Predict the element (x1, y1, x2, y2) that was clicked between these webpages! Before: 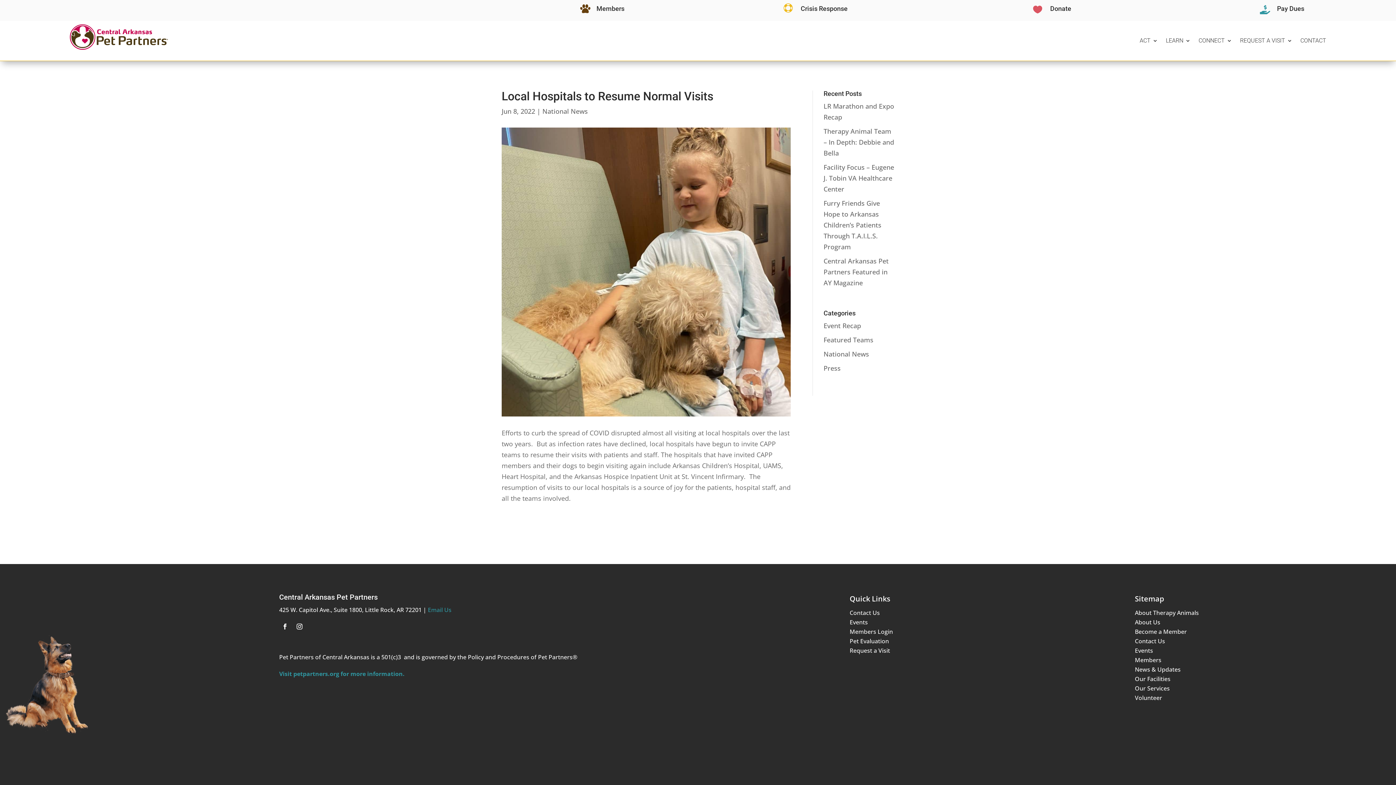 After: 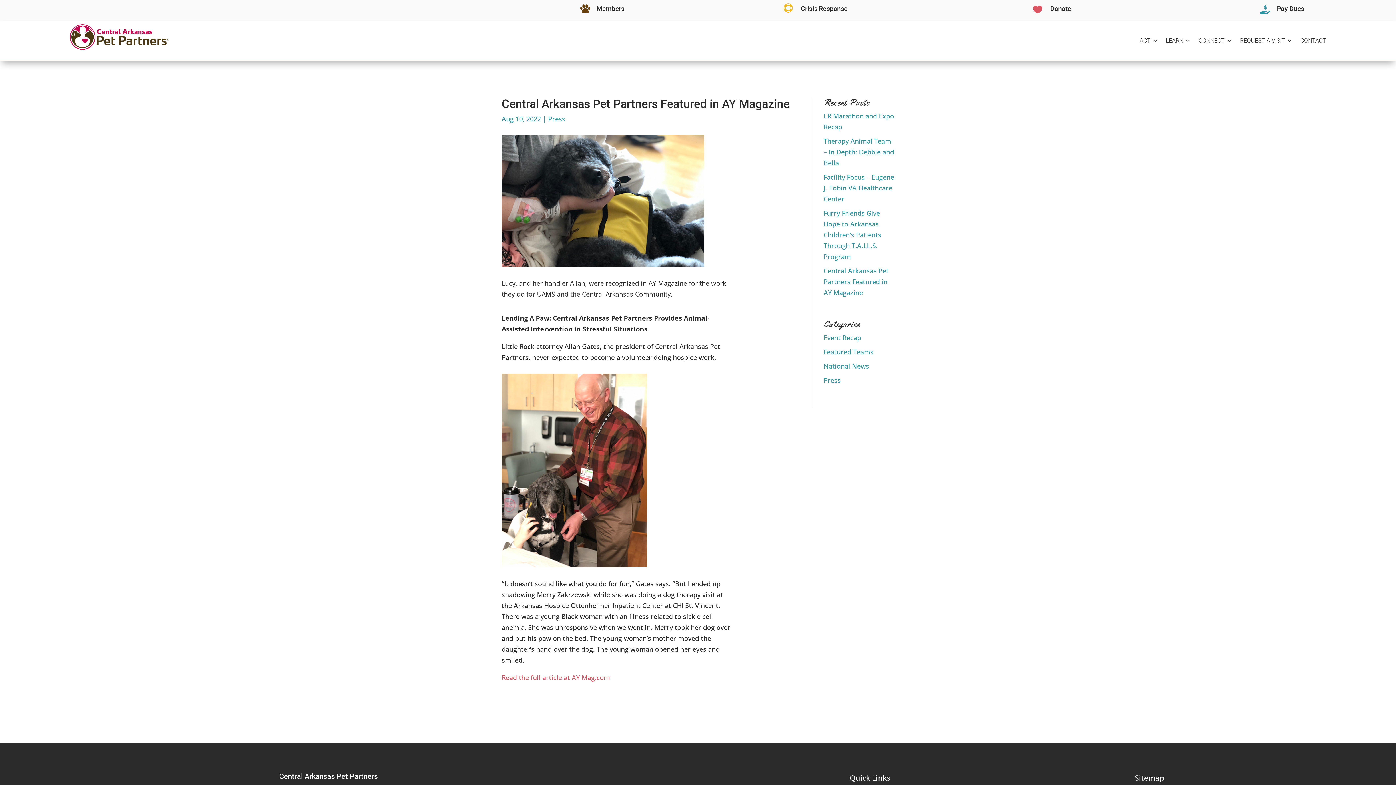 Action: label: Central Arkansas Pet Partners Featured in AY Magazine bbox: (823, 256, 888, 287)